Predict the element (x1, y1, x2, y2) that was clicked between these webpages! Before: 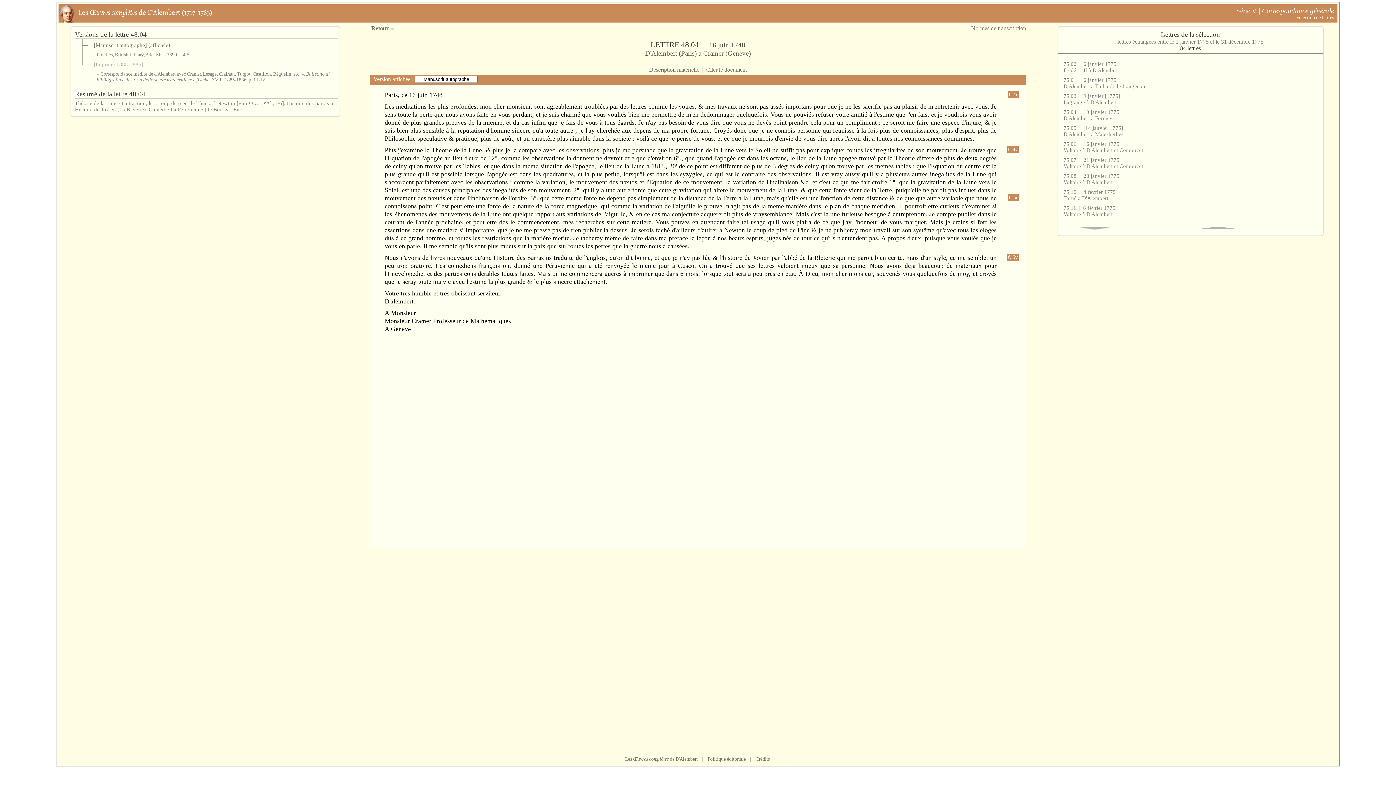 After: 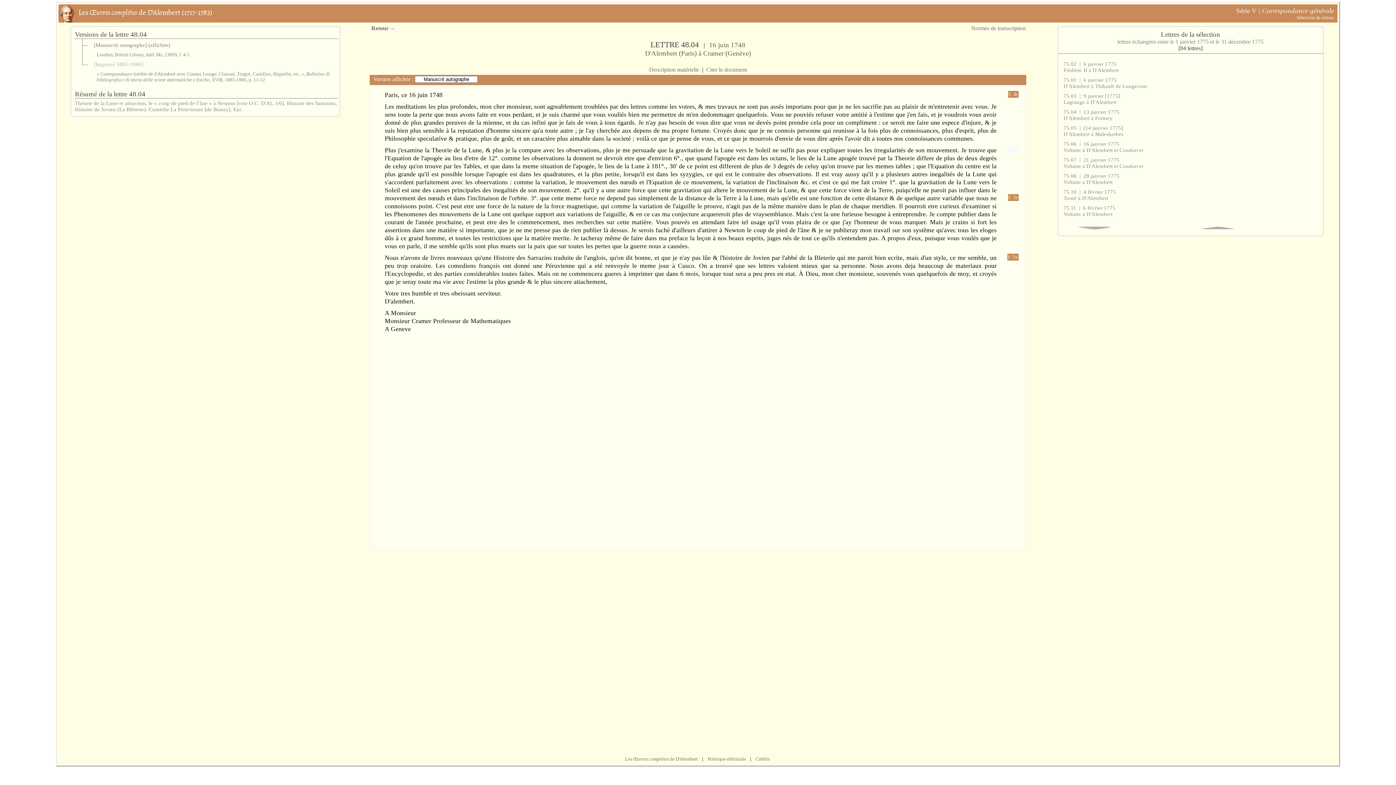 Action: bbox: (1008, 146, 1018, 152) label: f. 4v